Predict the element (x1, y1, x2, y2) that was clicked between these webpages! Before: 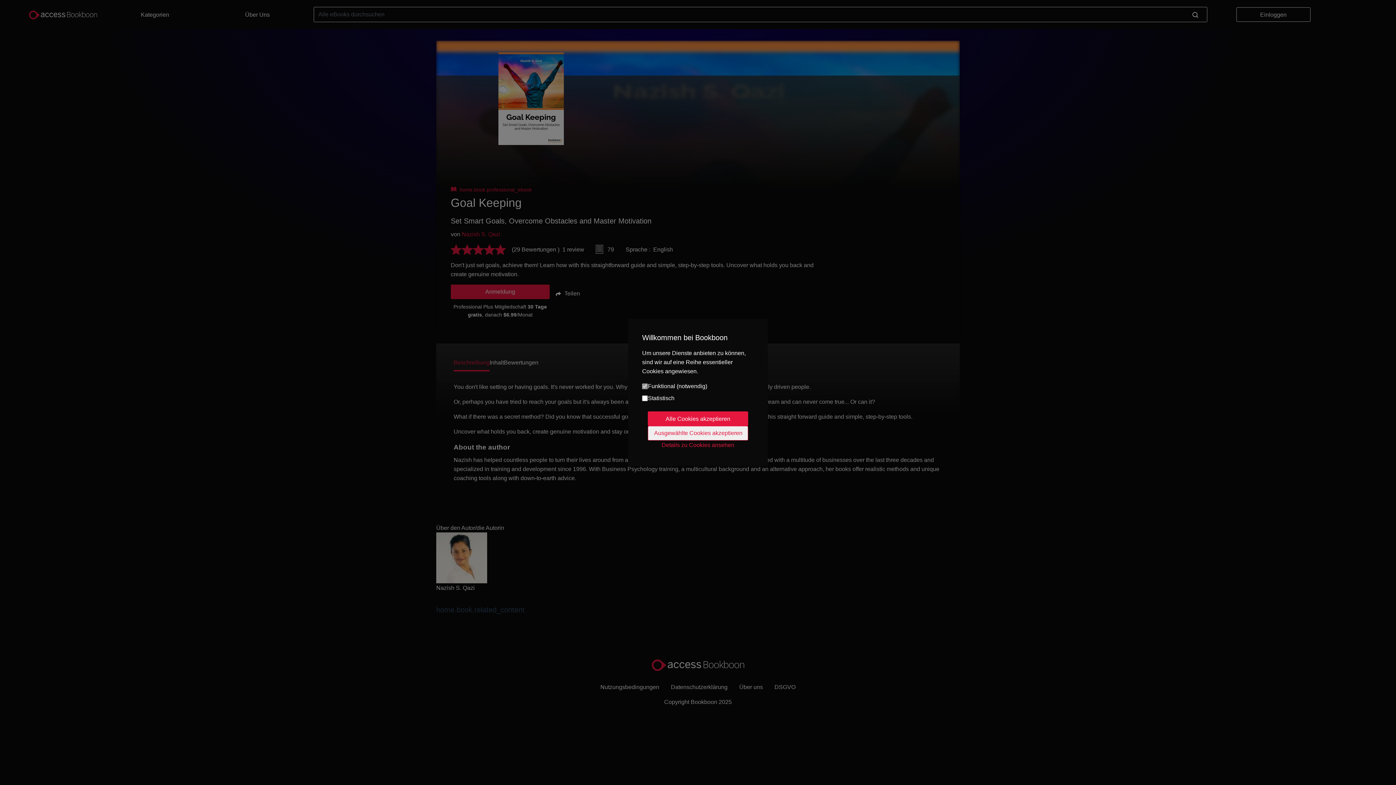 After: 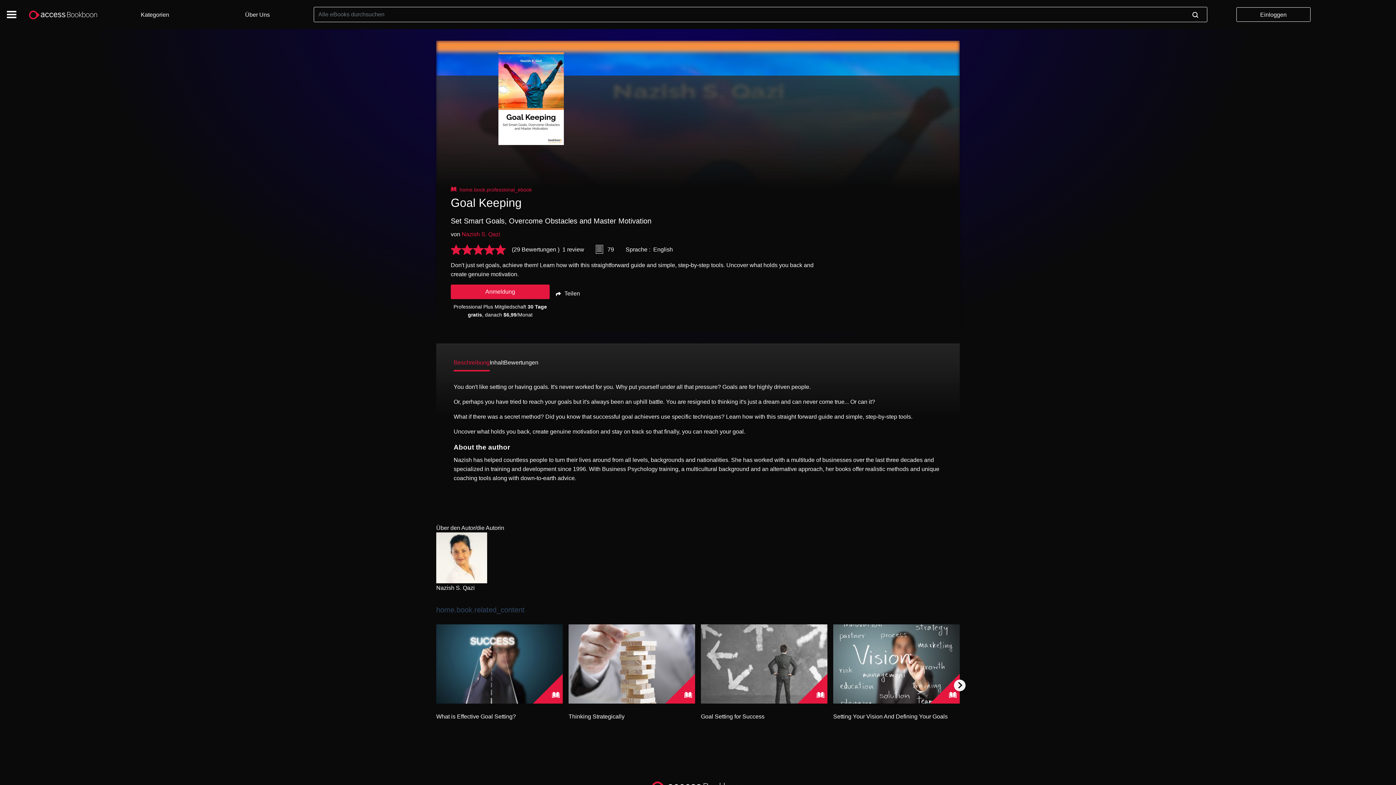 Action: bbox: (648, 411, 748, 426) label: Alle Cookies akzeptieren